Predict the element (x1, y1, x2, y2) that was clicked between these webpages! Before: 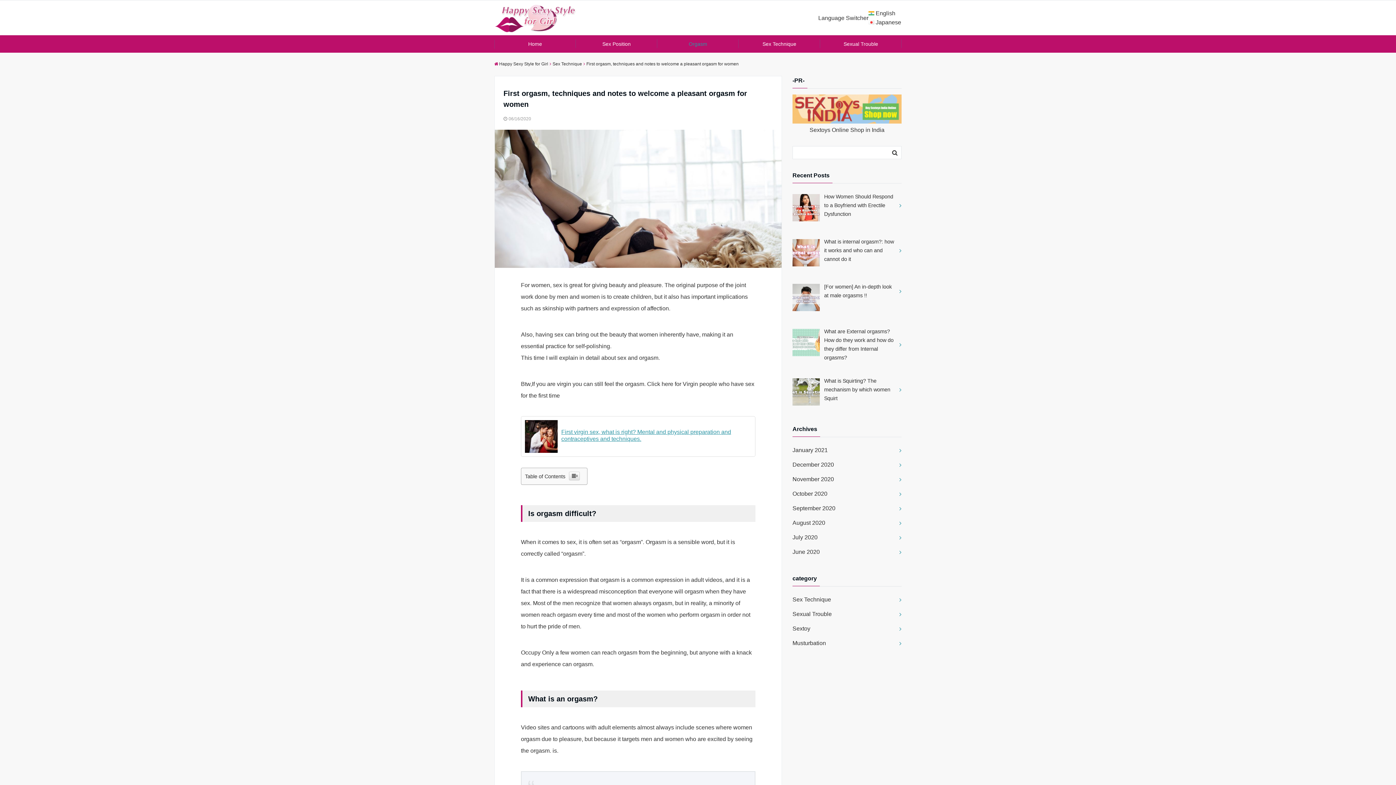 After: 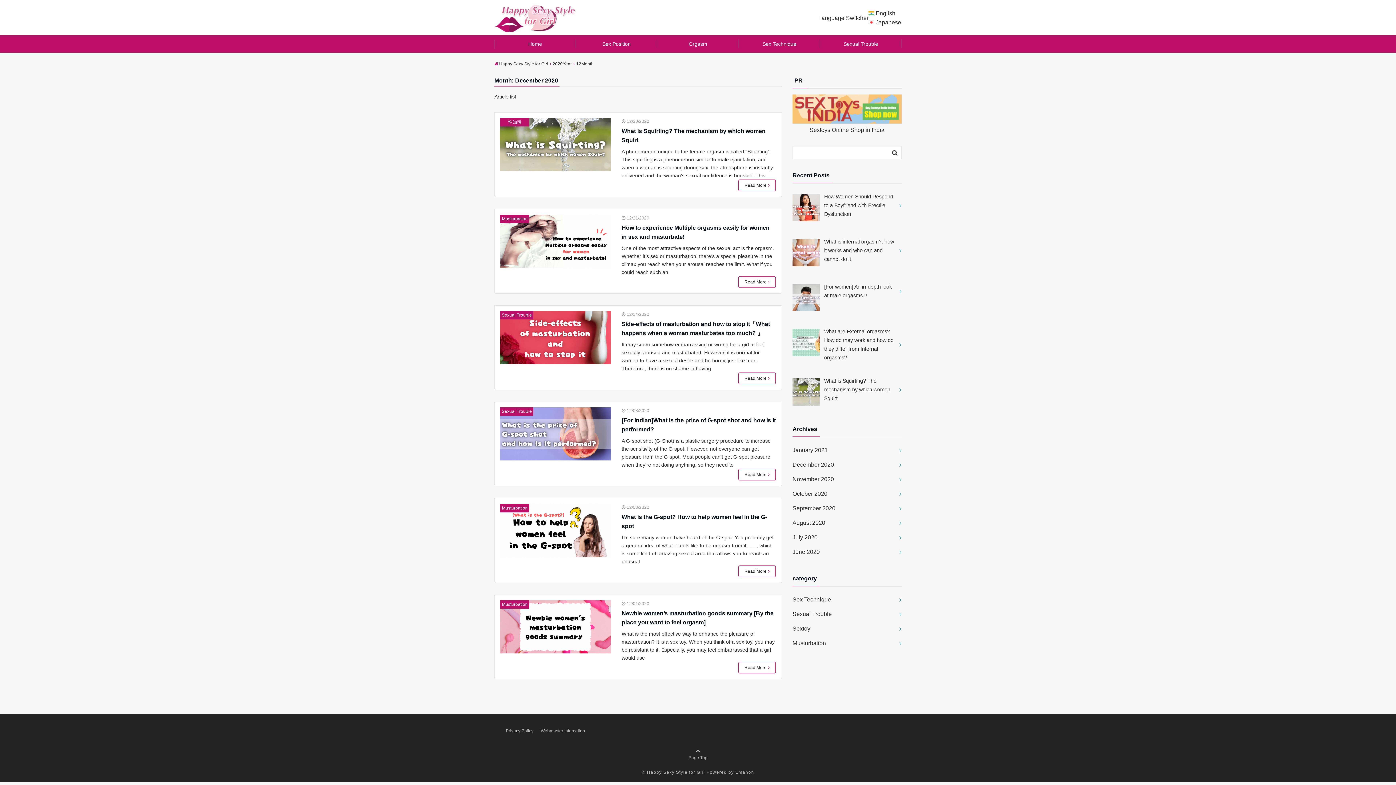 Action: bbox: (792, 457, 901, 472) label: December 2020